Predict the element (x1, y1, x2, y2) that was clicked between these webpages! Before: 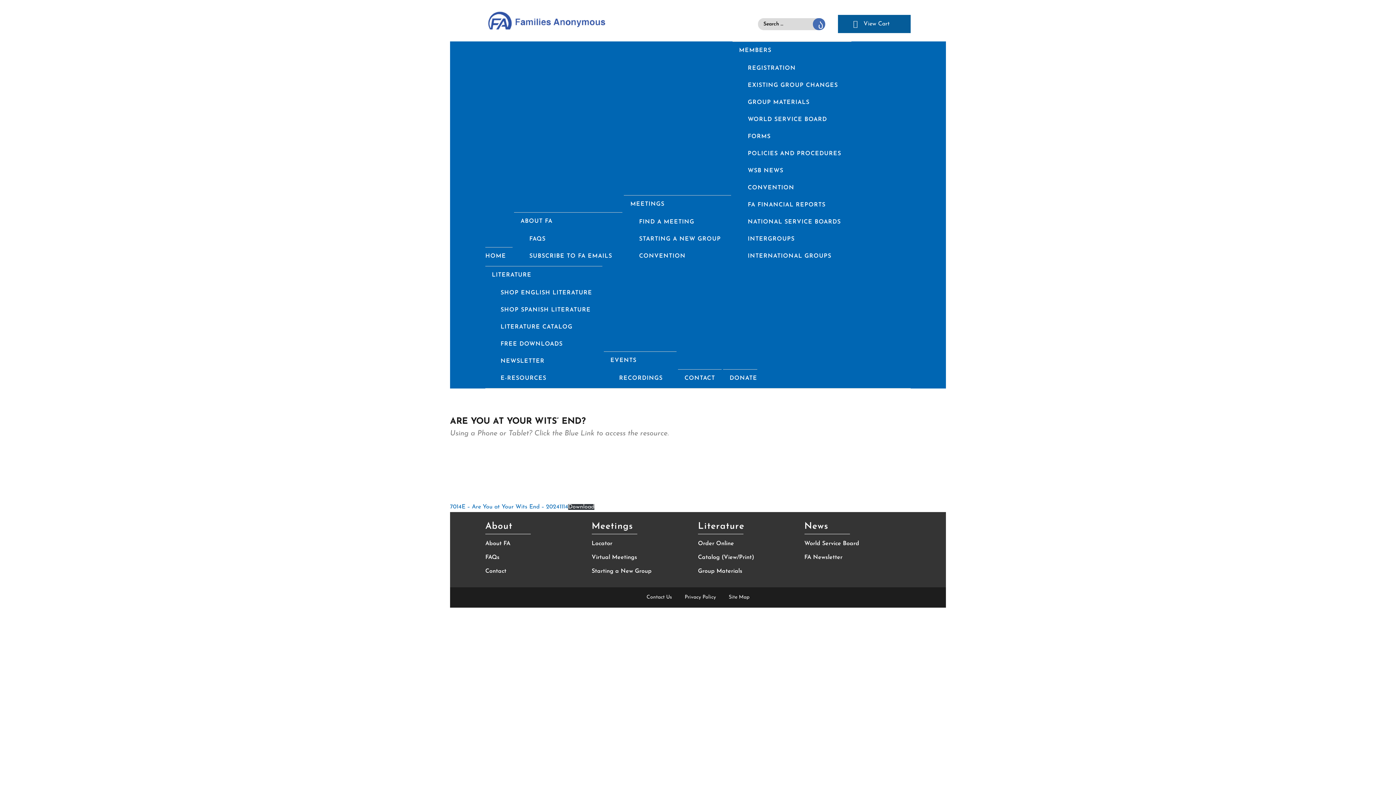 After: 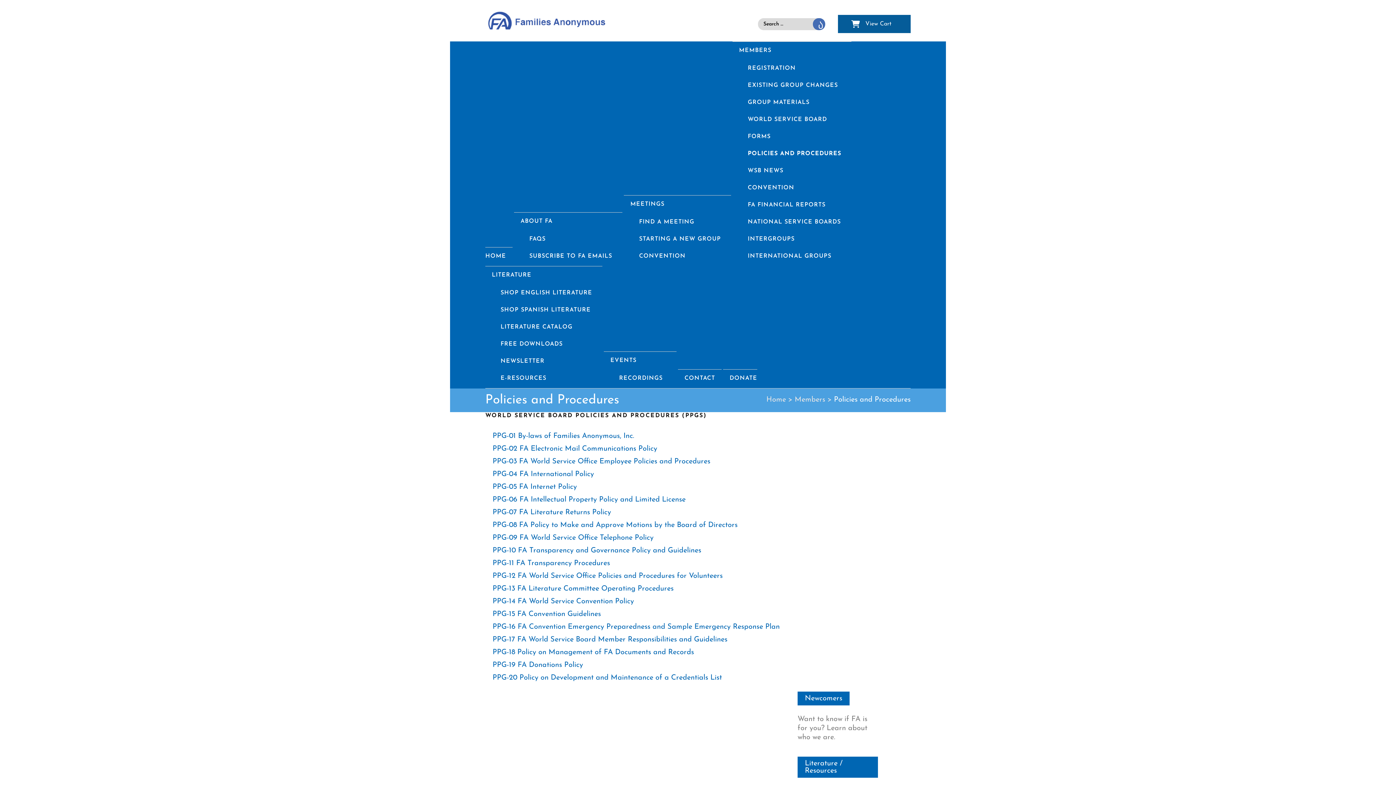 Action: bbox: (744, 145, 845, 162) label: POLICIES AND PROCEDURES